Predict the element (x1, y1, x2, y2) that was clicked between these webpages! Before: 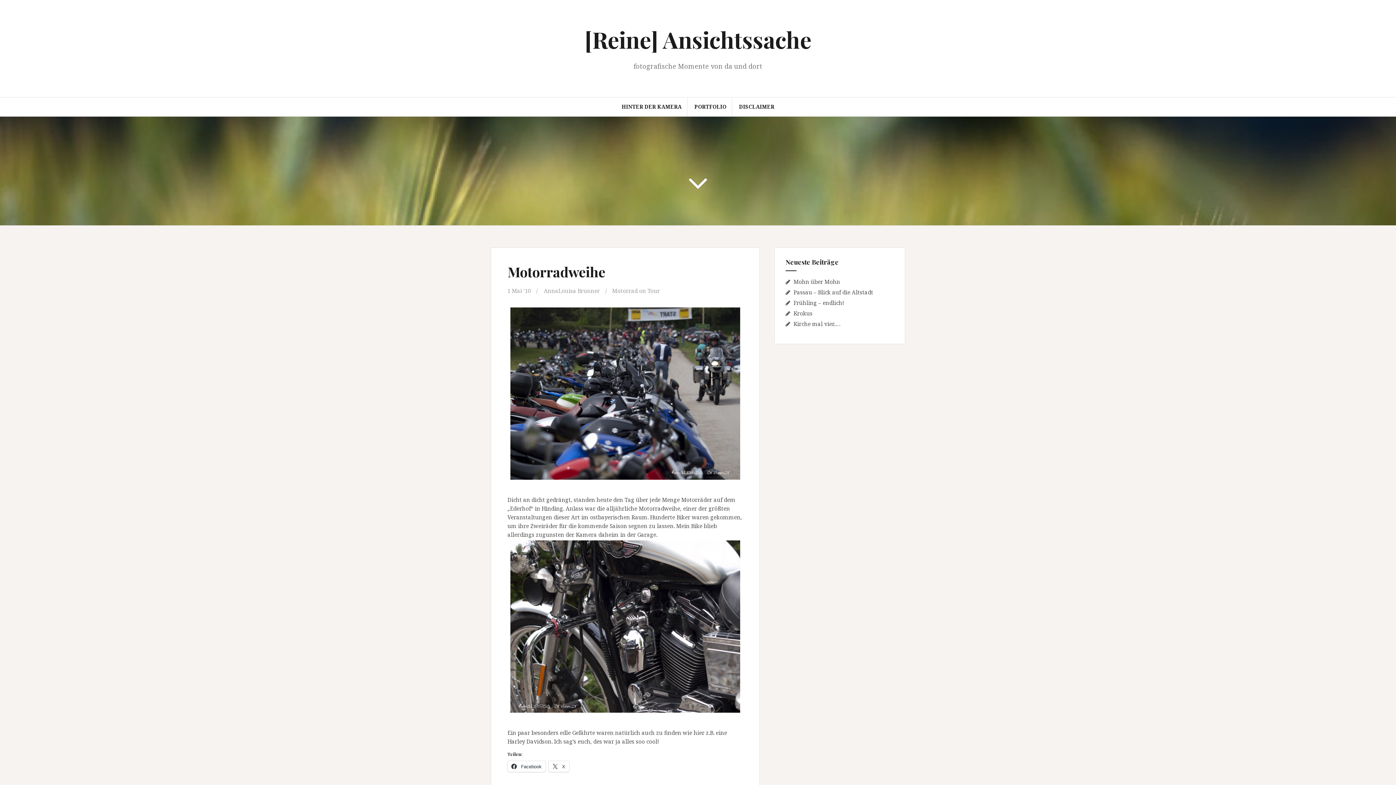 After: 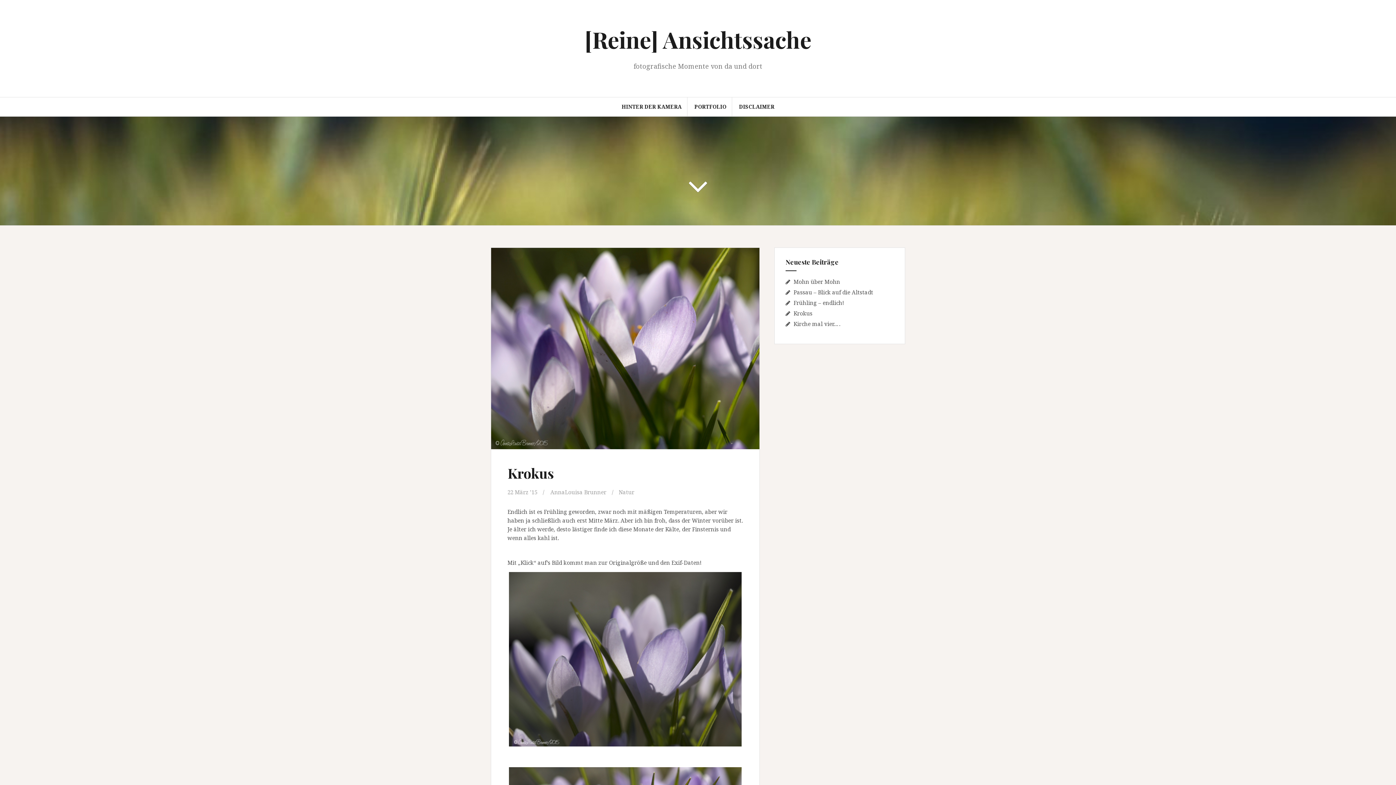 Action: label: Krokus bbox: (793, 309, 812, 317)